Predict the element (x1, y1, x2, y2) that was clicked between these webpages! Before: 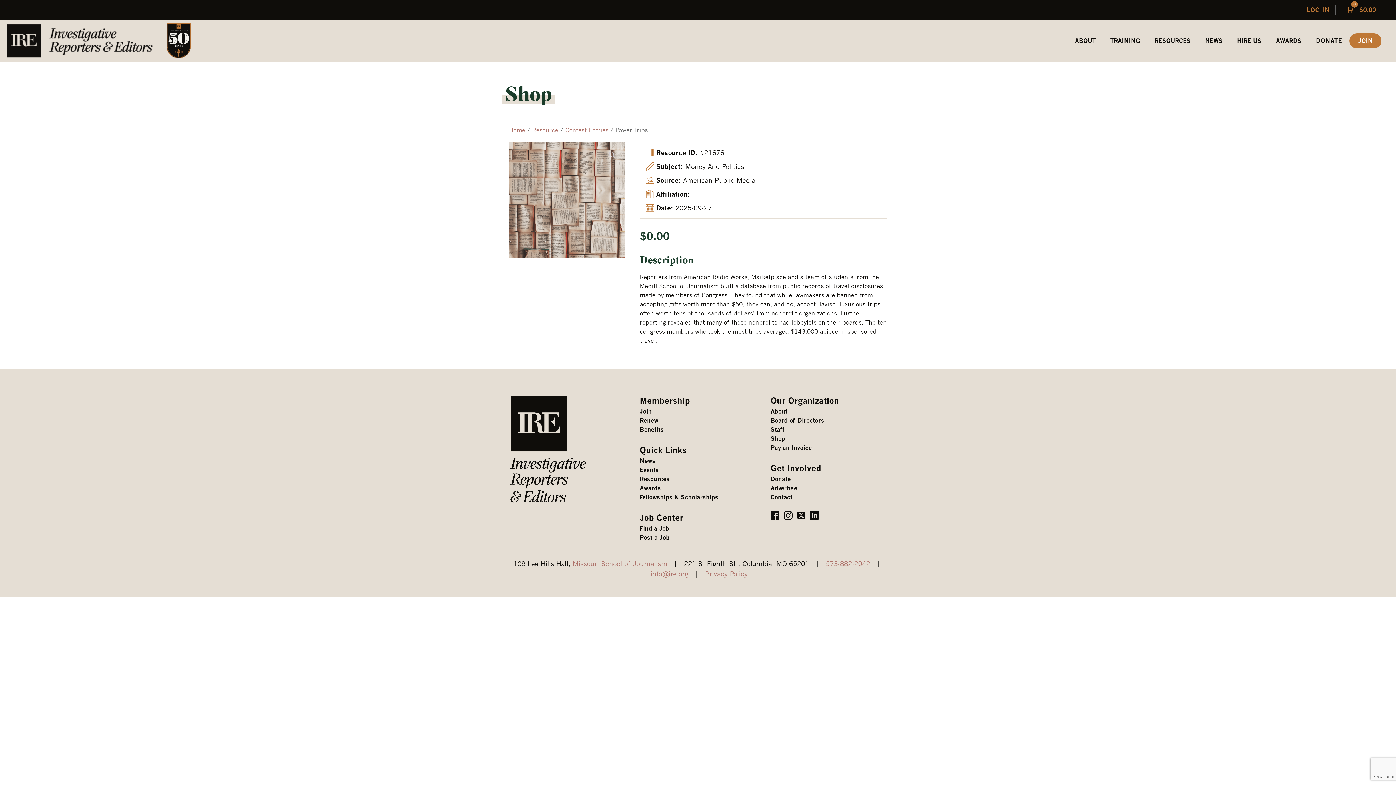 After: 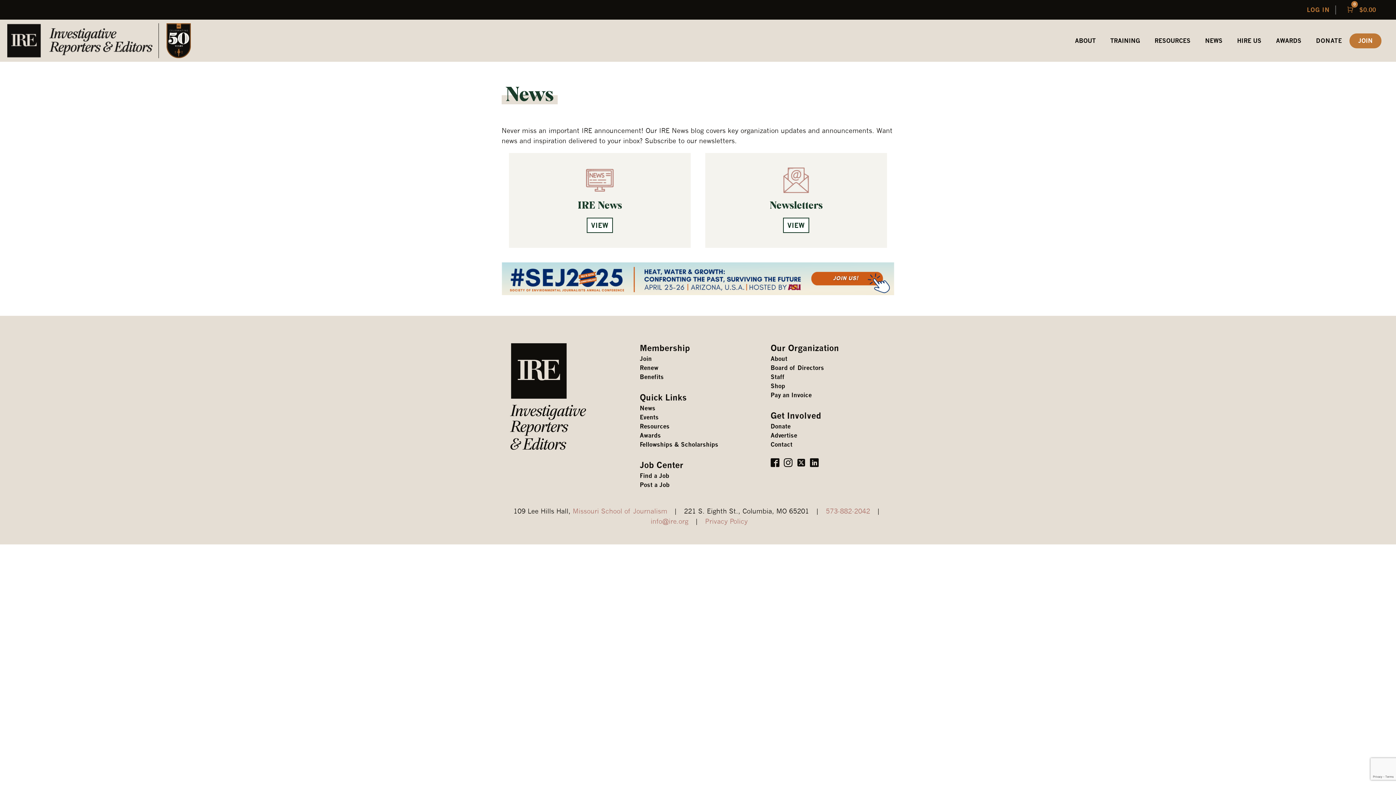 Action: label: News bbox: (639, 456, 655, 465)